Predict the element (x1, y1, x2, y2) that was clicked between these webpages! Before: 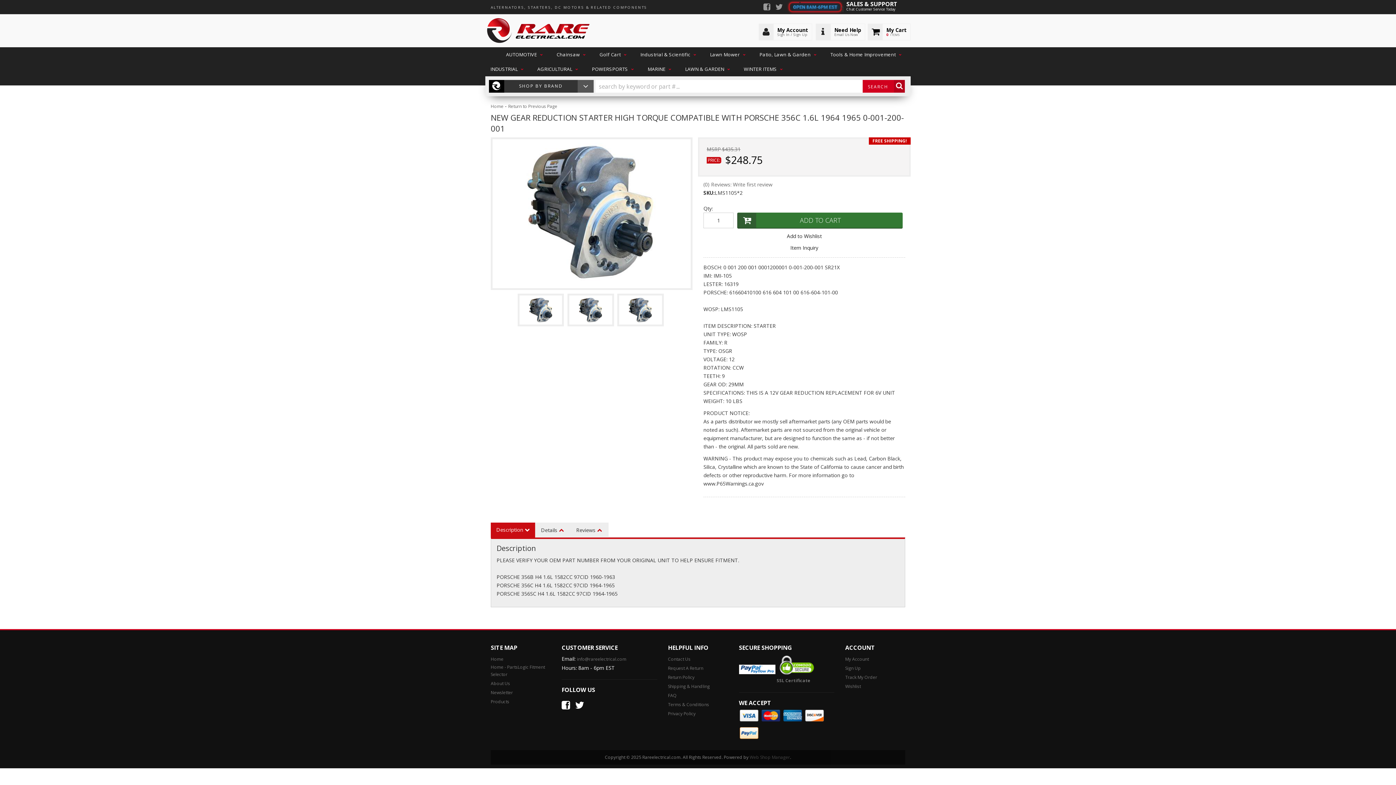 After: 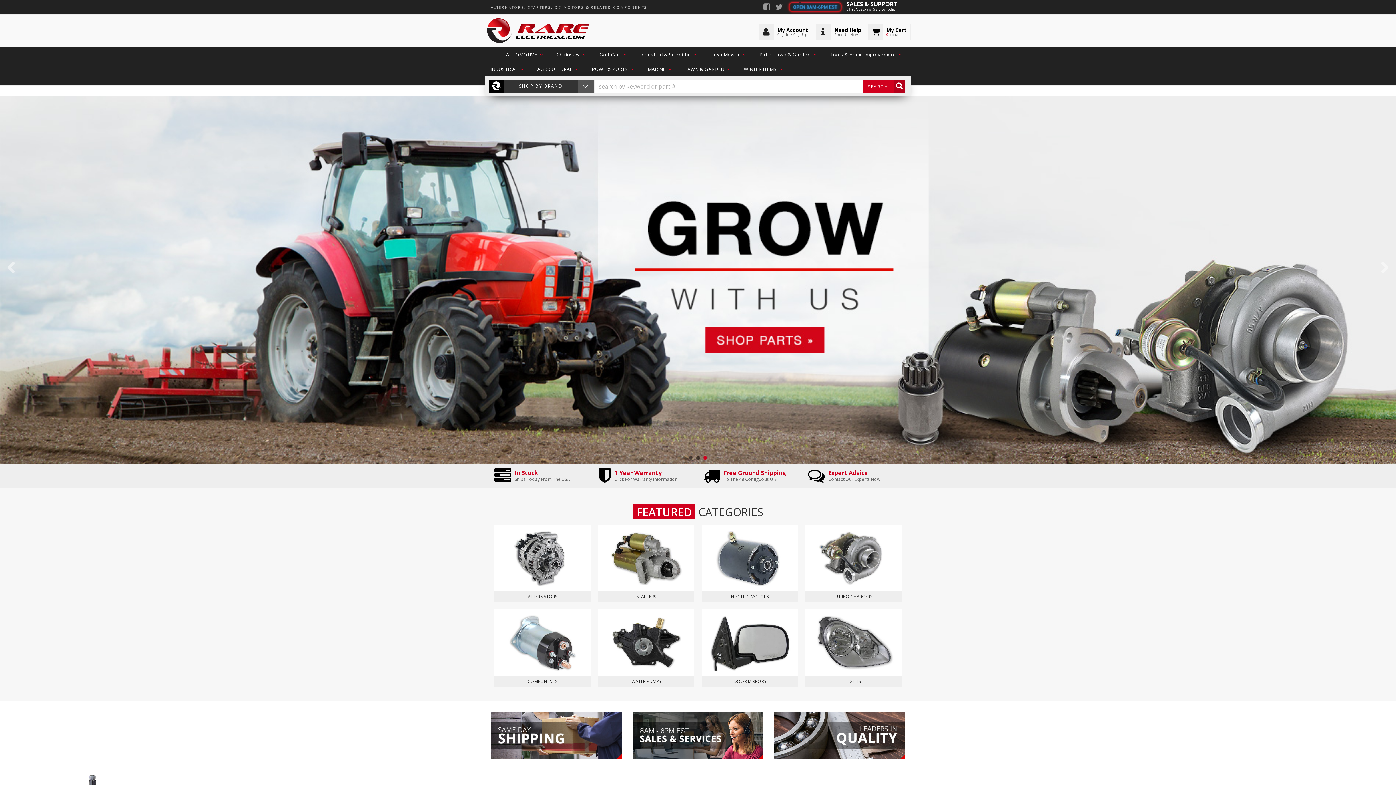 Action: bbox: (490, 664, 550, 678) label: Home - PartsLogic Fitment Selector